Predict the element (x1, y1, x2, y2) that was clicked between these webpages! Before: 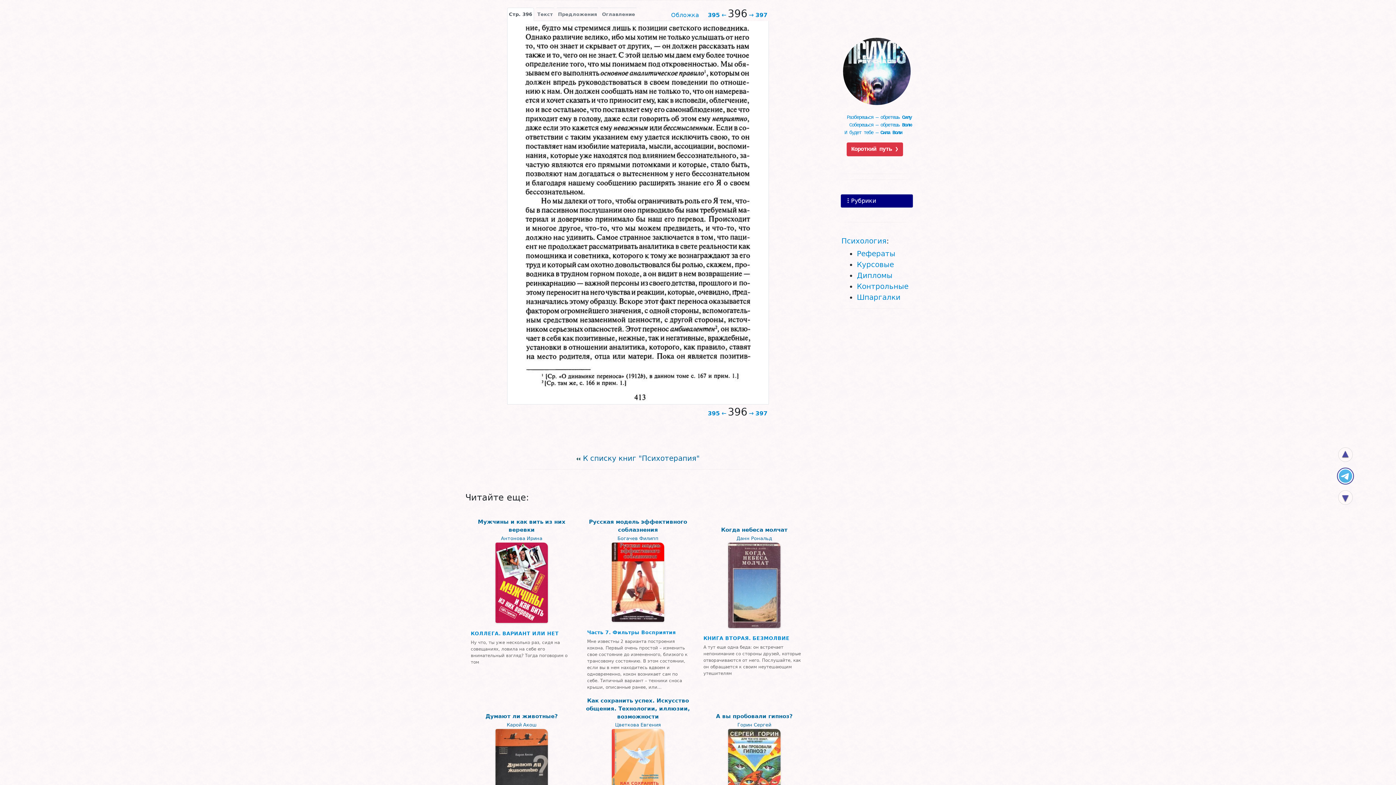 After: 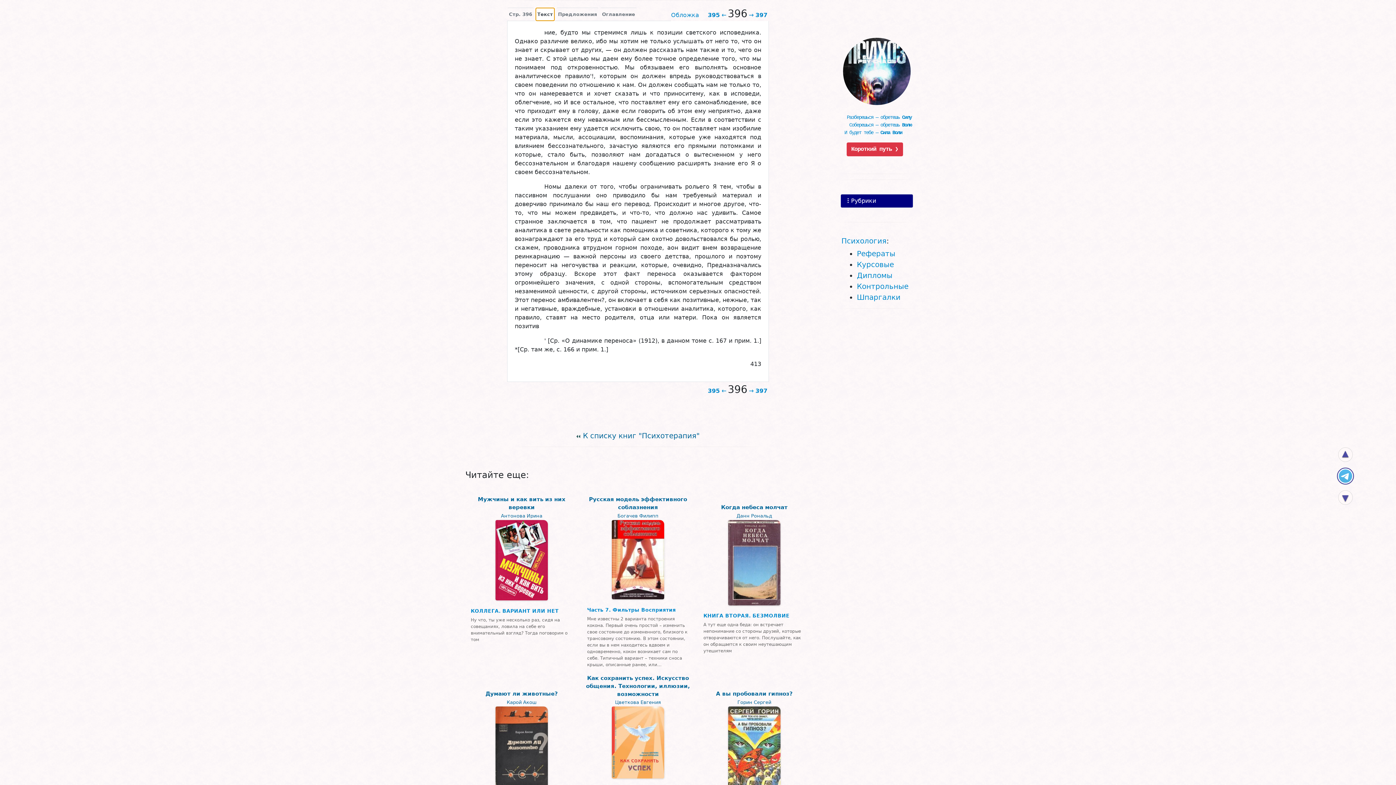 Action: bbox: (535, 7, 554, 20) label: Текст